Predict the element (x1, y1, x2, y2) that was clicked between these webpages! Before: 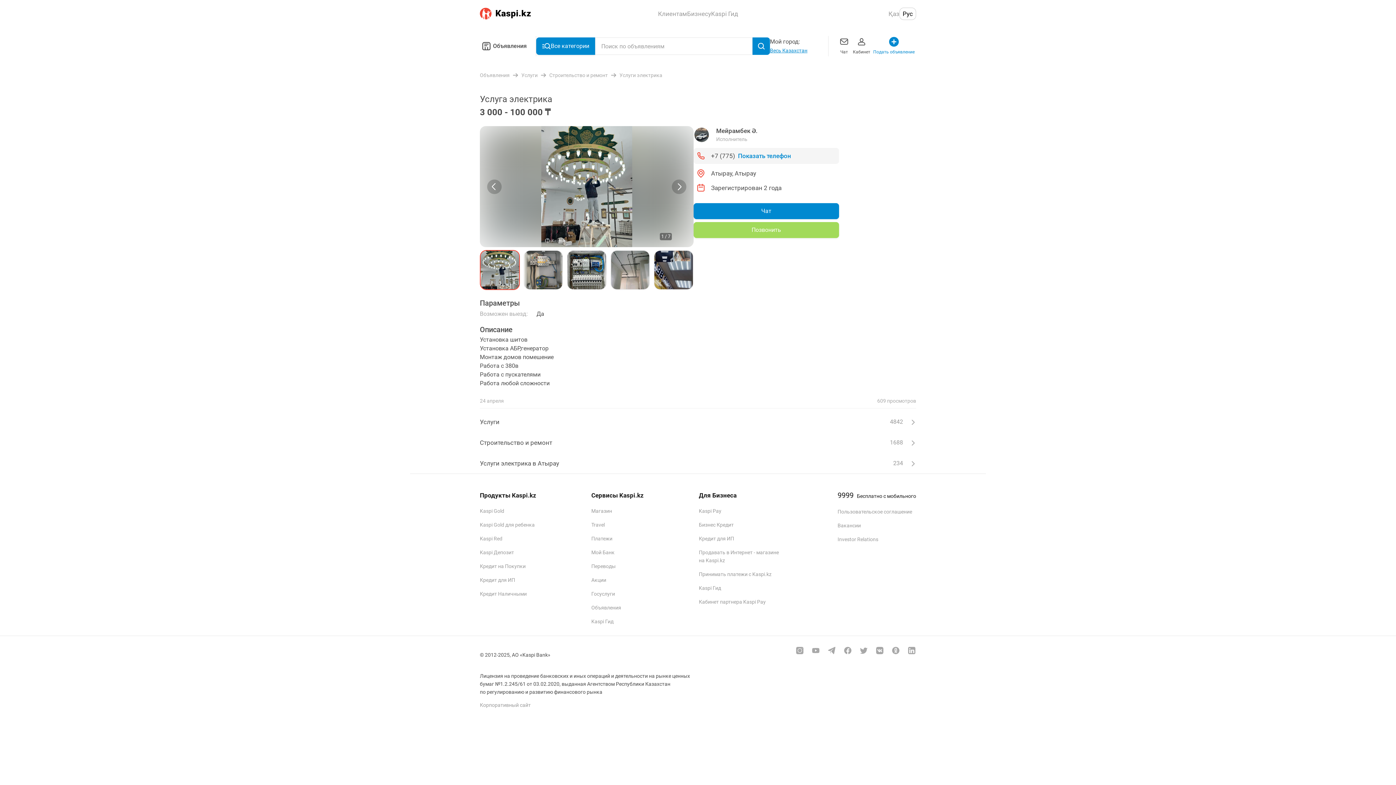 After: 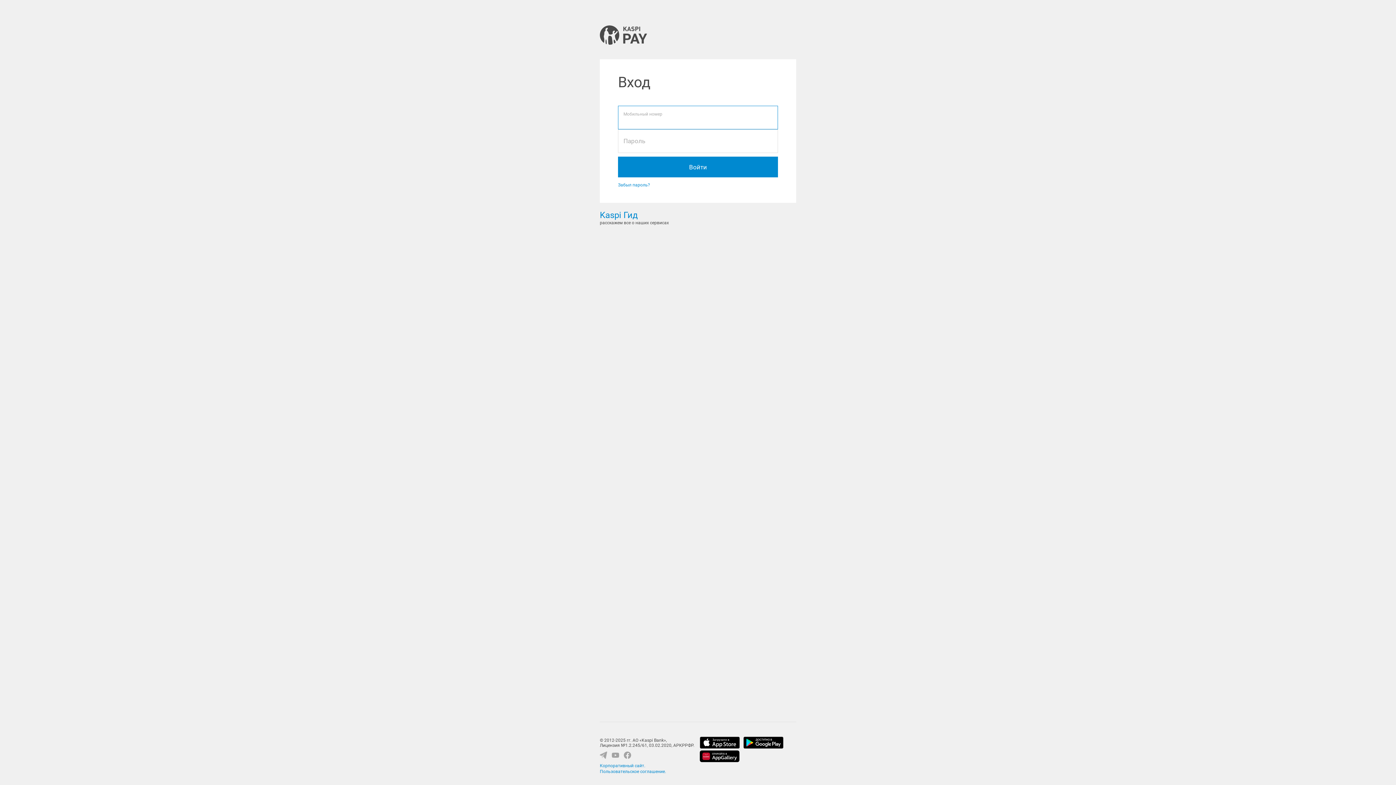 Action: bbox: (699, 599, 765, 605) label: Кабинет партнера Kaspi Pay